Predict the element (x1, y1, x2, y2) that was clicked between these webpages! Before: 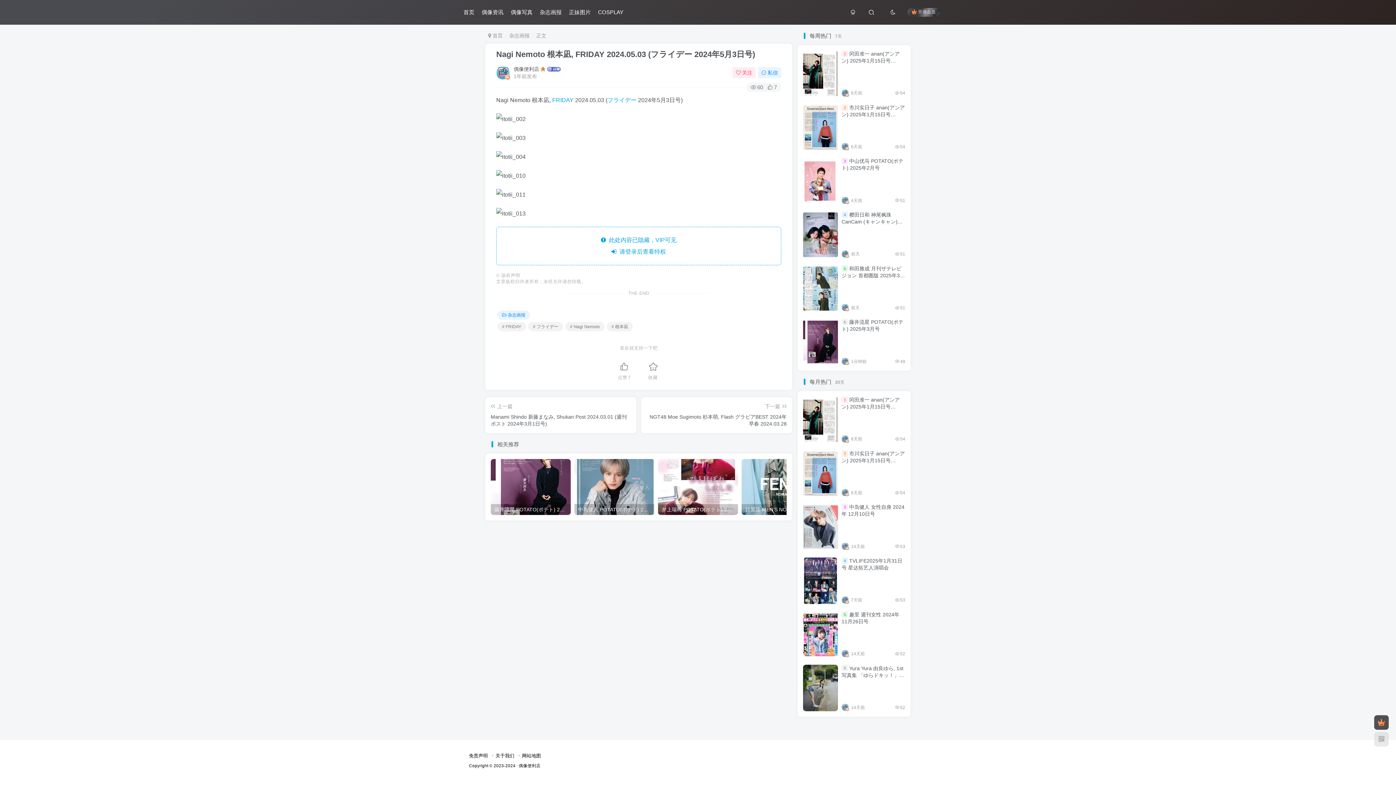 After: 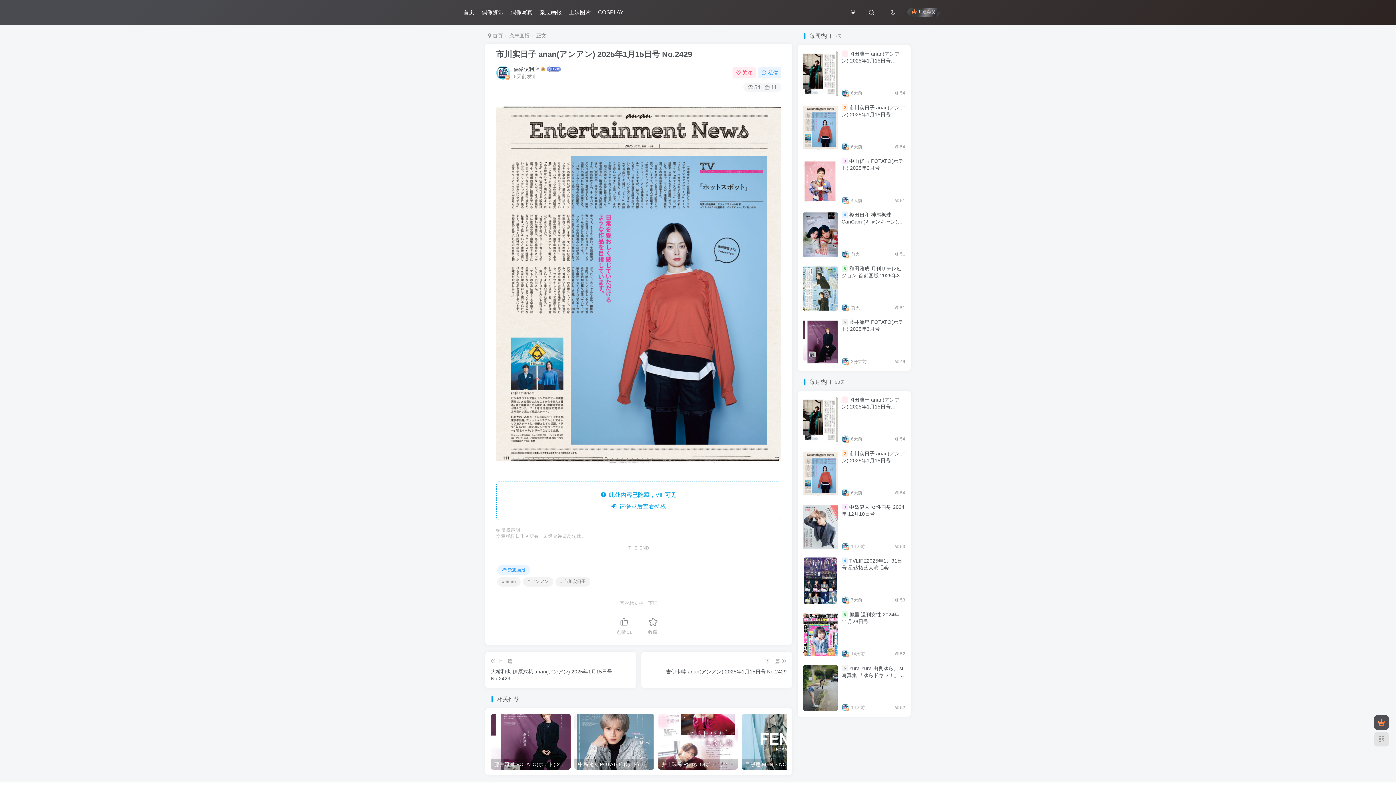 Action: label: 市川实日子 anan(アンアン) 2025年1月15日号 No.2429 bbox: (841, 450, 905, 470)